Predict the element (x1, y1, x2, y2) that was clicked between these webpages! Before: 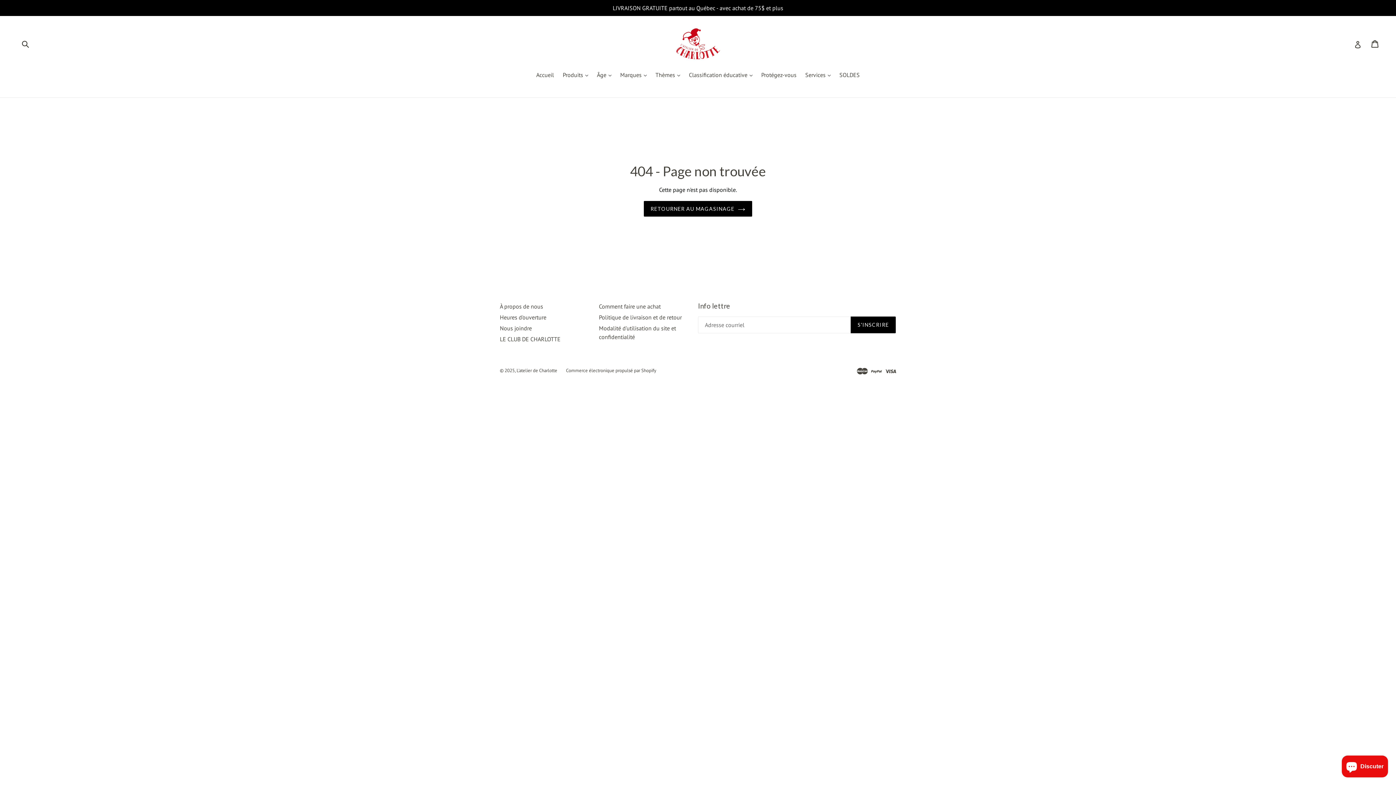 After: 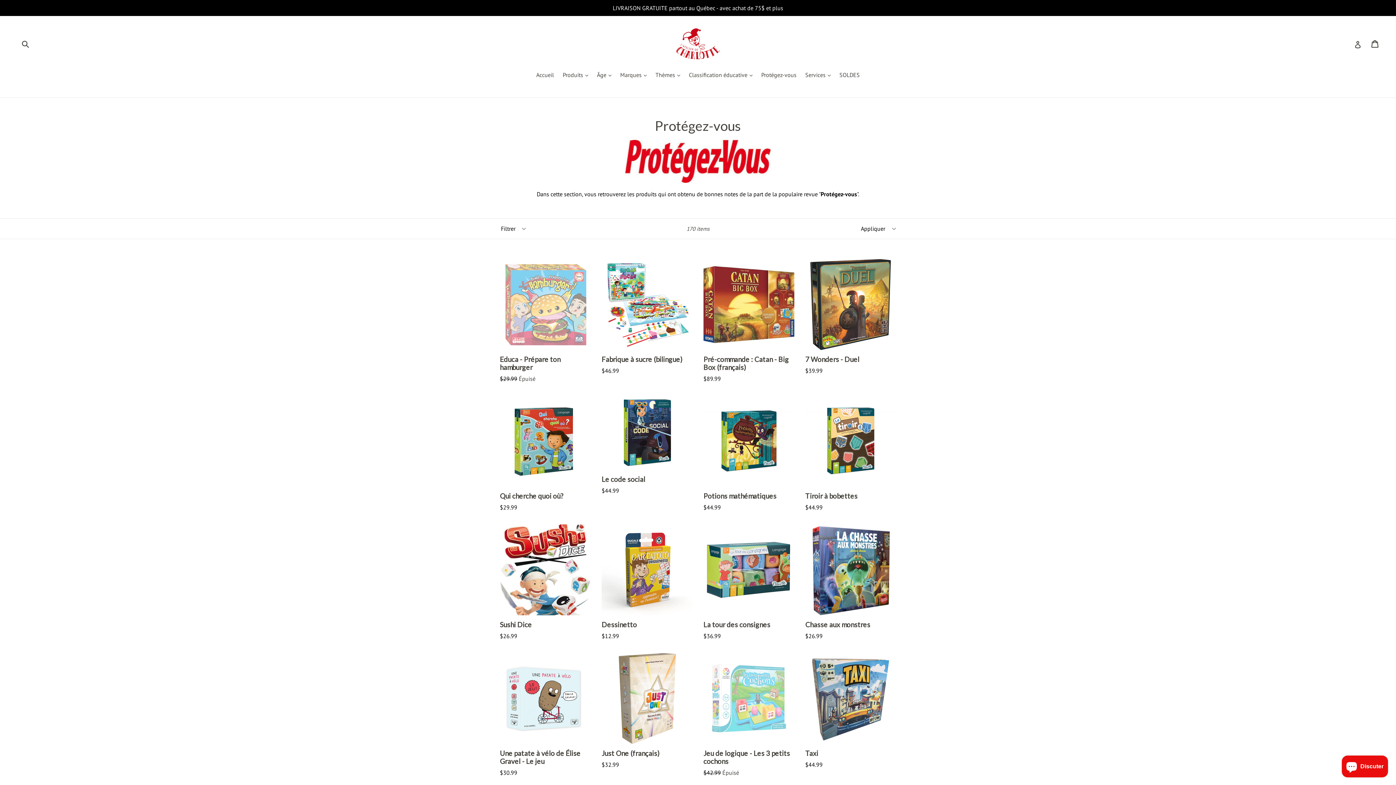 Action: label: Protégez-vous bbox: (757, 70, 800, 80)